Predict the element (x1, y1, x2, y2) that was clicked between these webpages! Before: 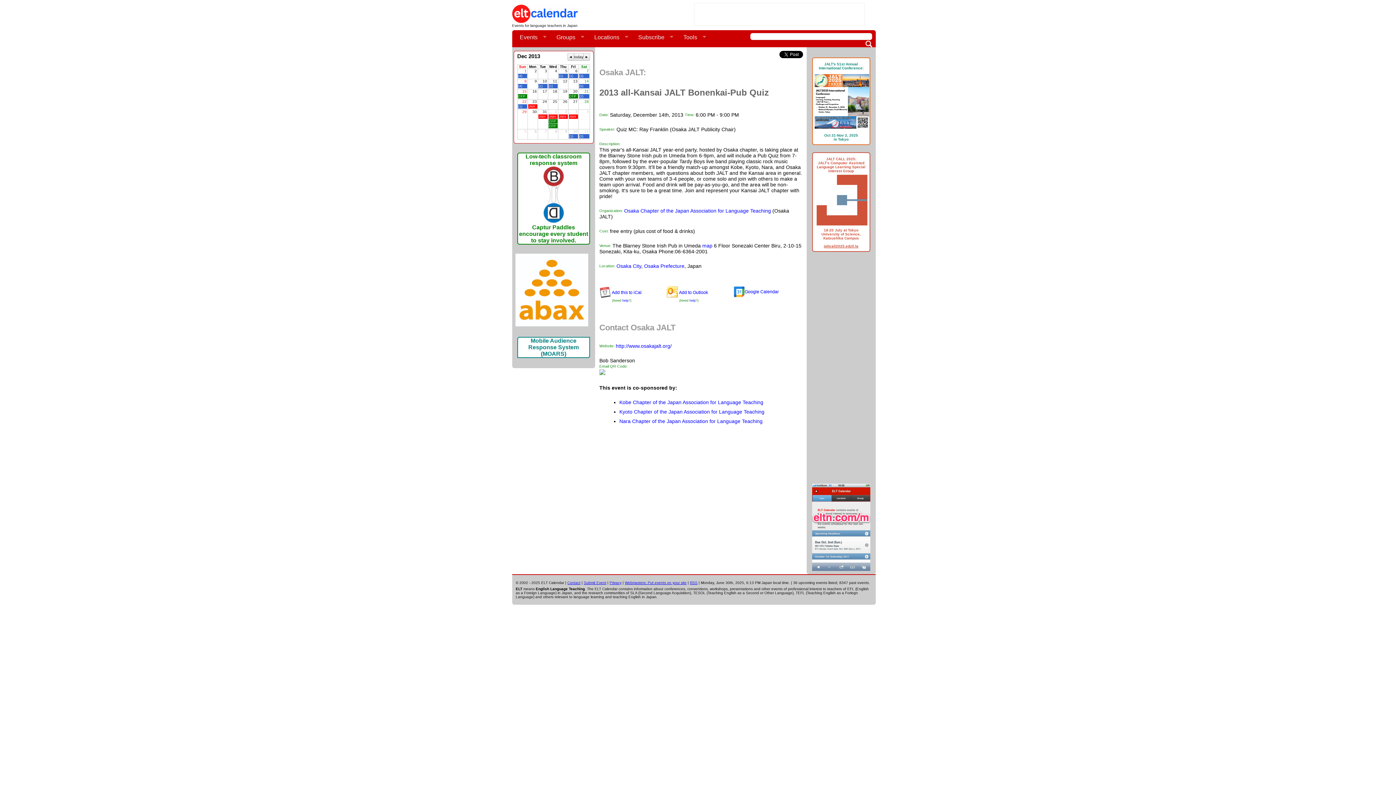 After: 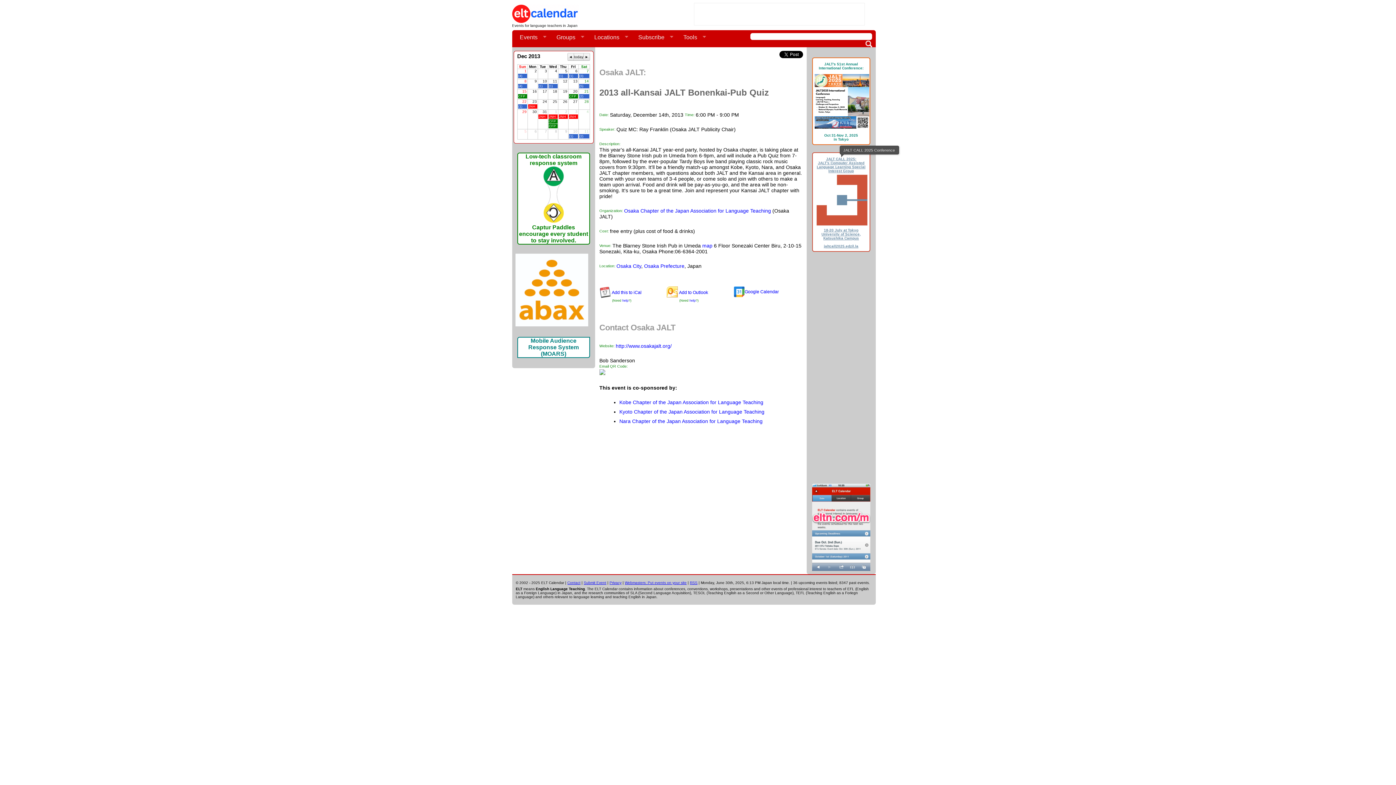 Action: label: JALT CALL 2025:
JALT's Computer Assisted Language Learning Special Interest Group

18-20 July at Tokyo University of Science, Katsushika Campus

jaltcall2025.edzil.la bbox: (814, 157, 867, 248)